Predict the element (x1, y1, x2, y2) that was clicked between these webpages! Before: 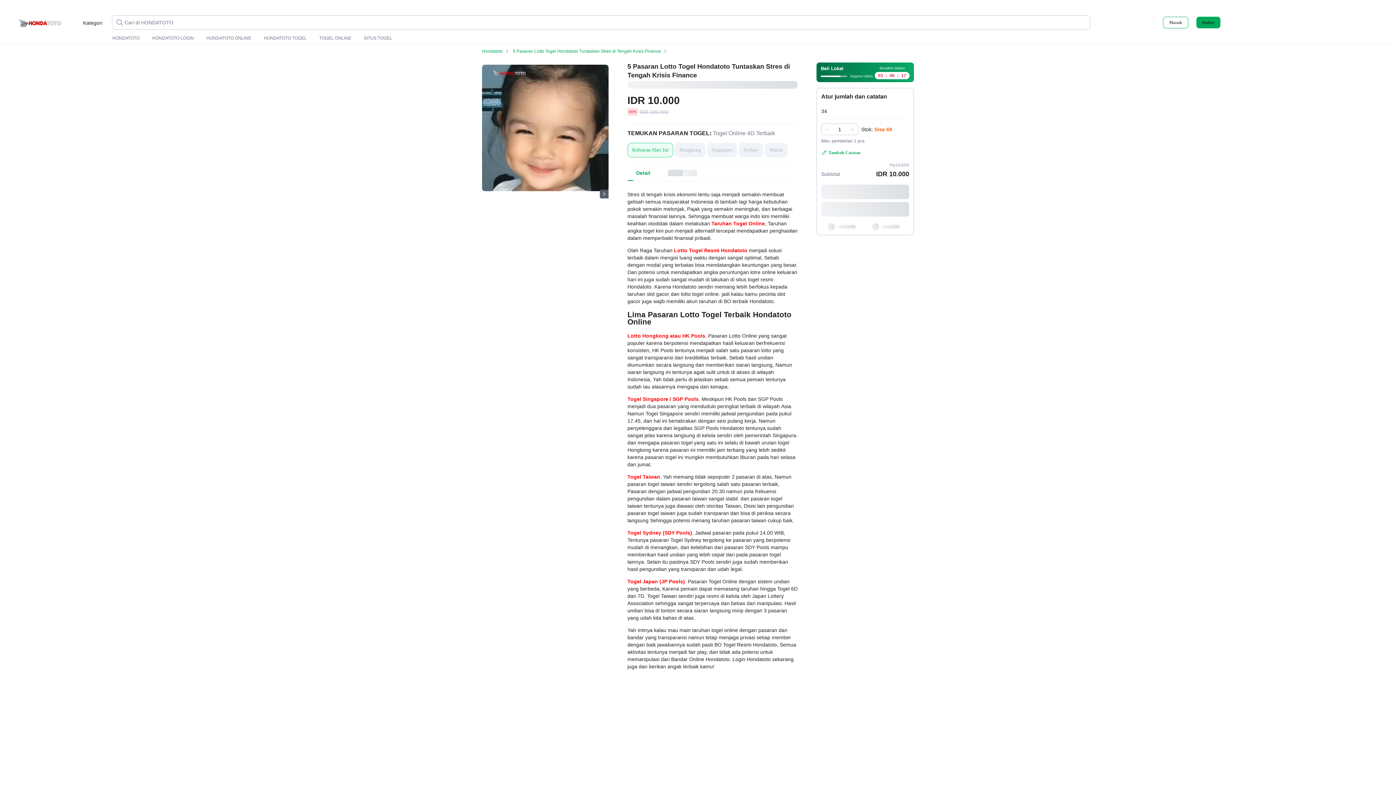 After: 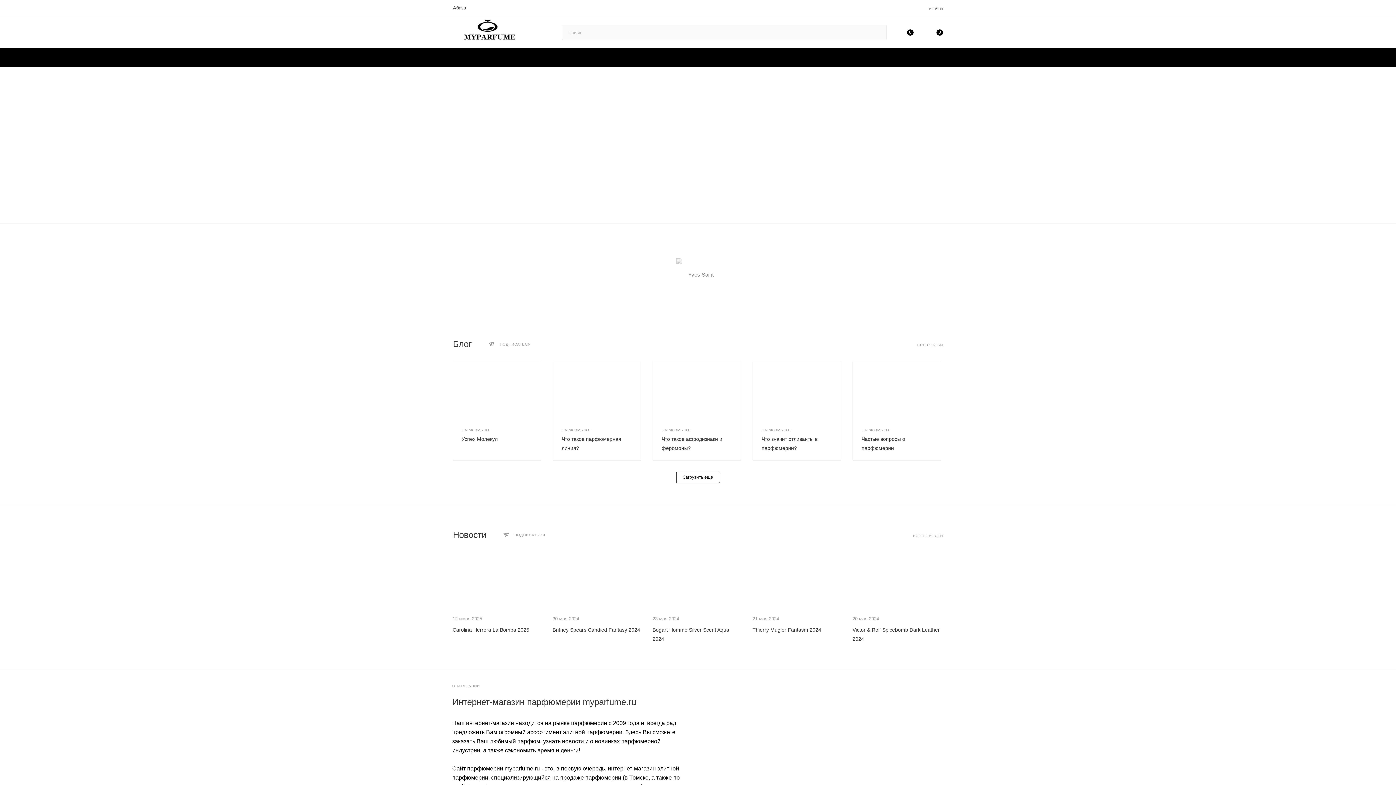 Action: label: Lotto Togel Resmi Hondatoto bbox: (674, 247, 747, 253)